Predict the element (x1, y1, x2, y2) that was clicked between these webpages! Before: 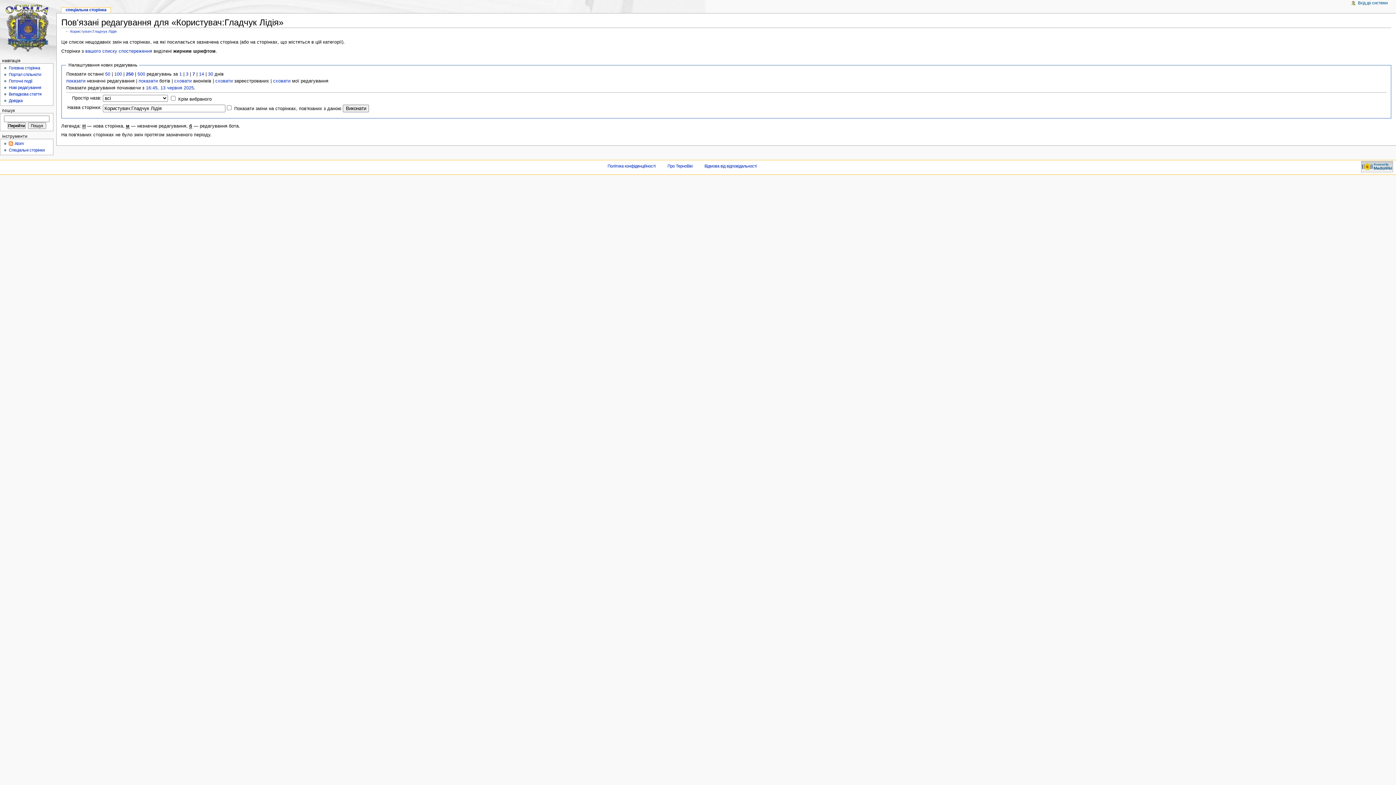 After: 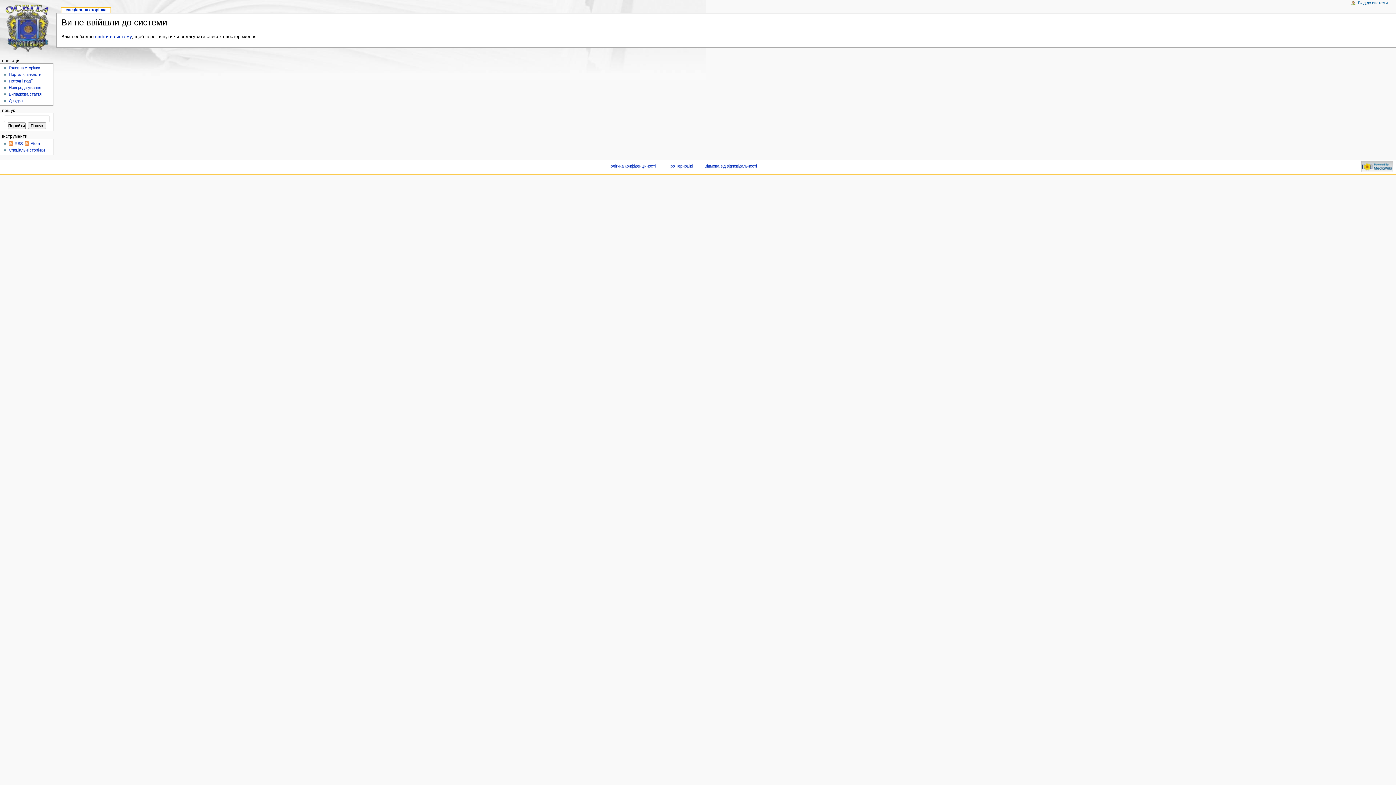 Action: bbox: (85, 48, 152, 53) label: вашого списку спостереження